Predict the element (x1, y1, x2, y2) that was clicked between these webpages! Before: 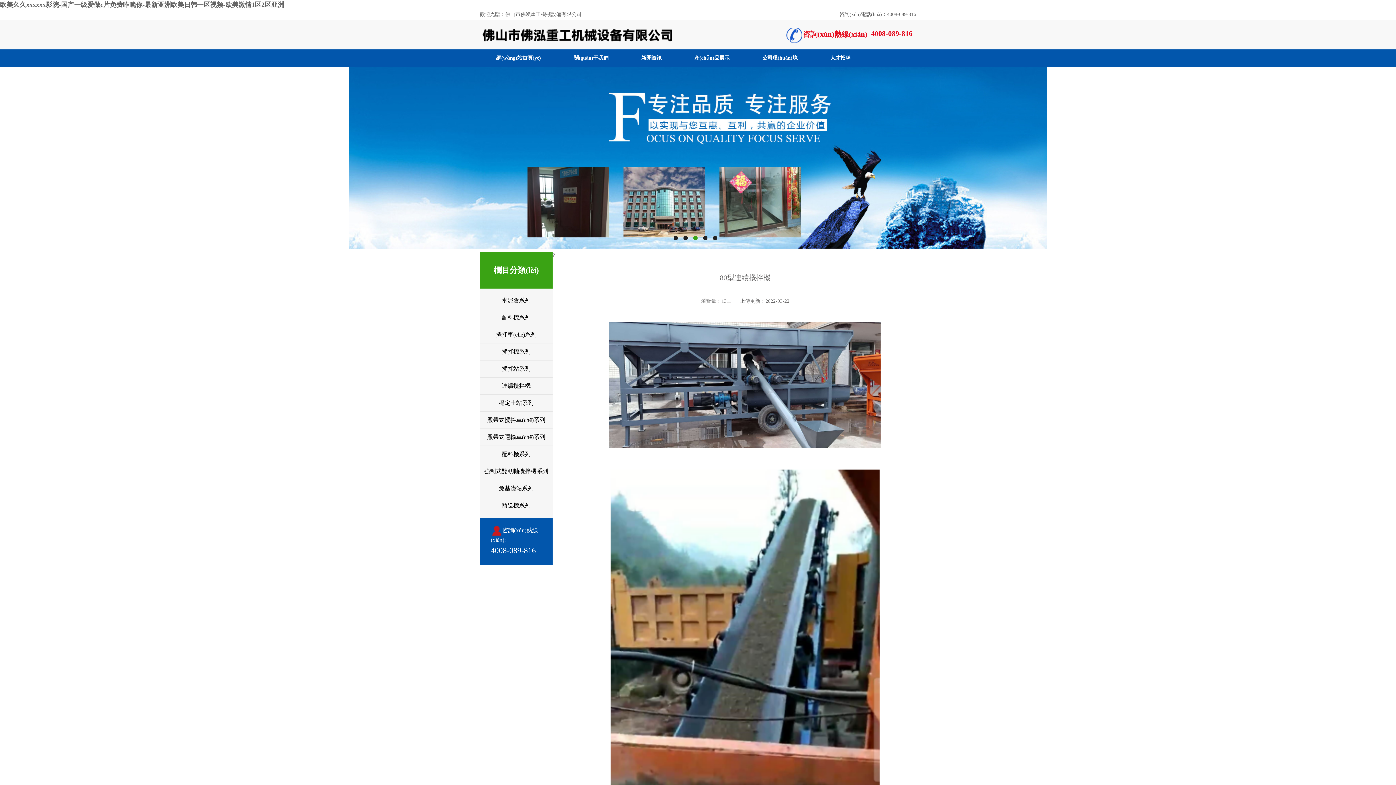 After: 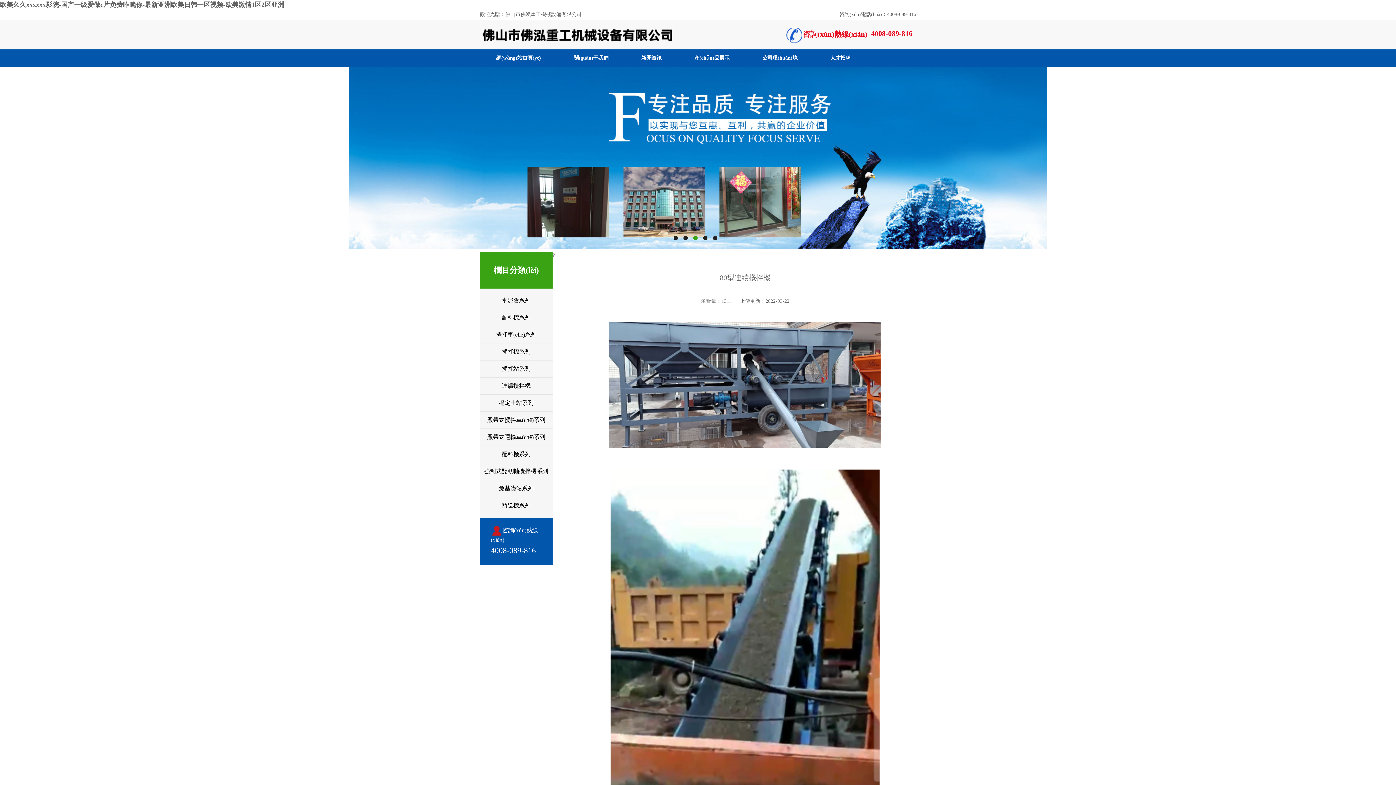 Action: bbox: (0, 66, 1396, 248)